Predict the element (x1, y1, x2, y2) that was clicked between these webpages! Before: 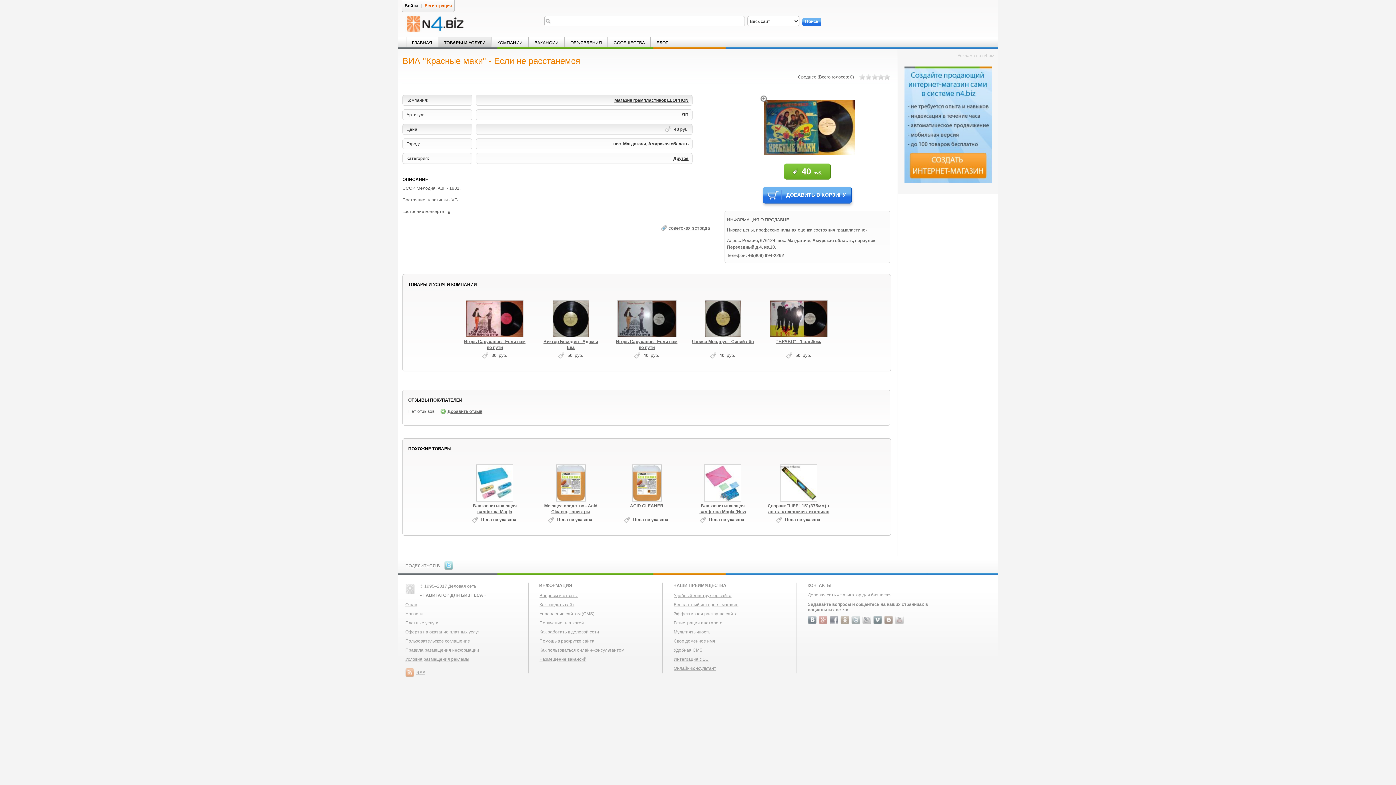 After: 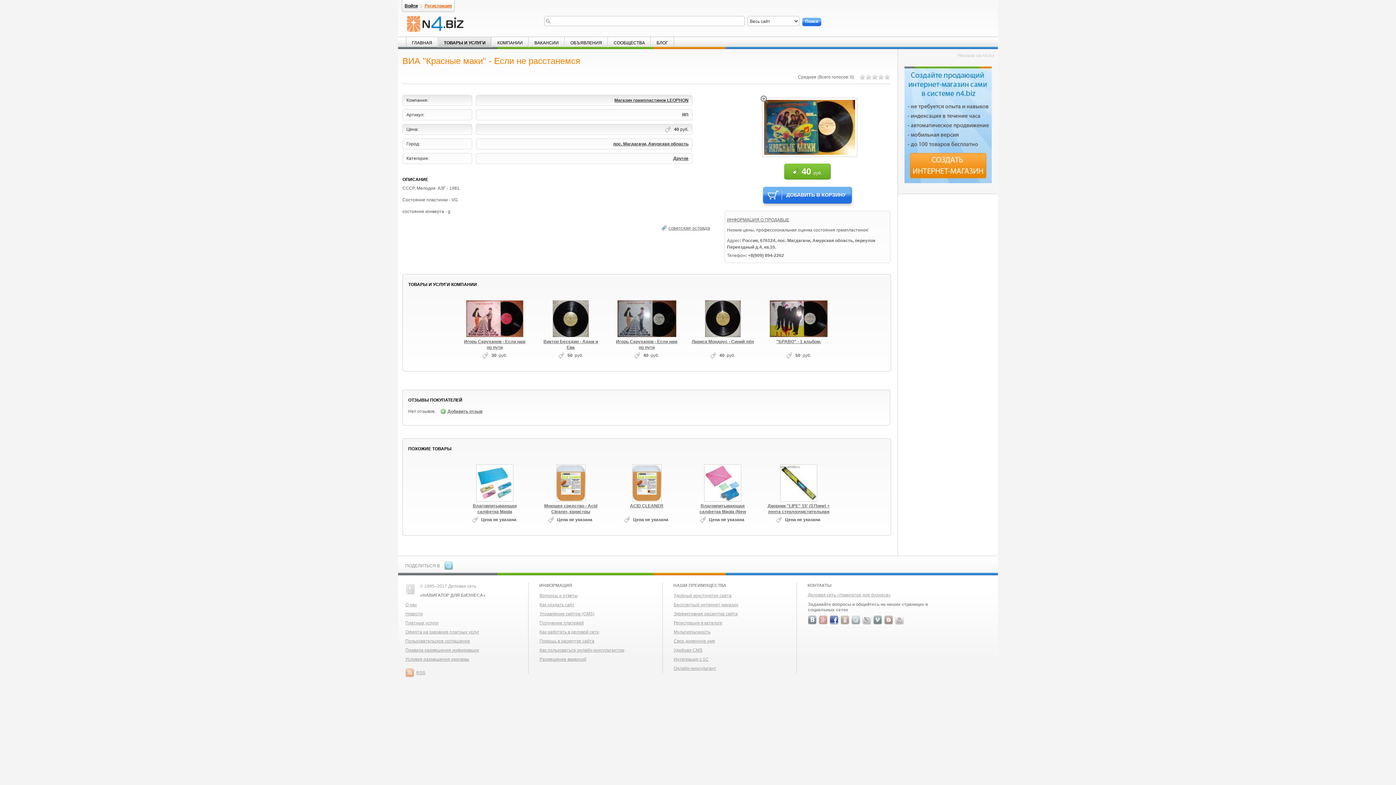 Action: label: Facebook bbox: (829, 616, 838, 624)